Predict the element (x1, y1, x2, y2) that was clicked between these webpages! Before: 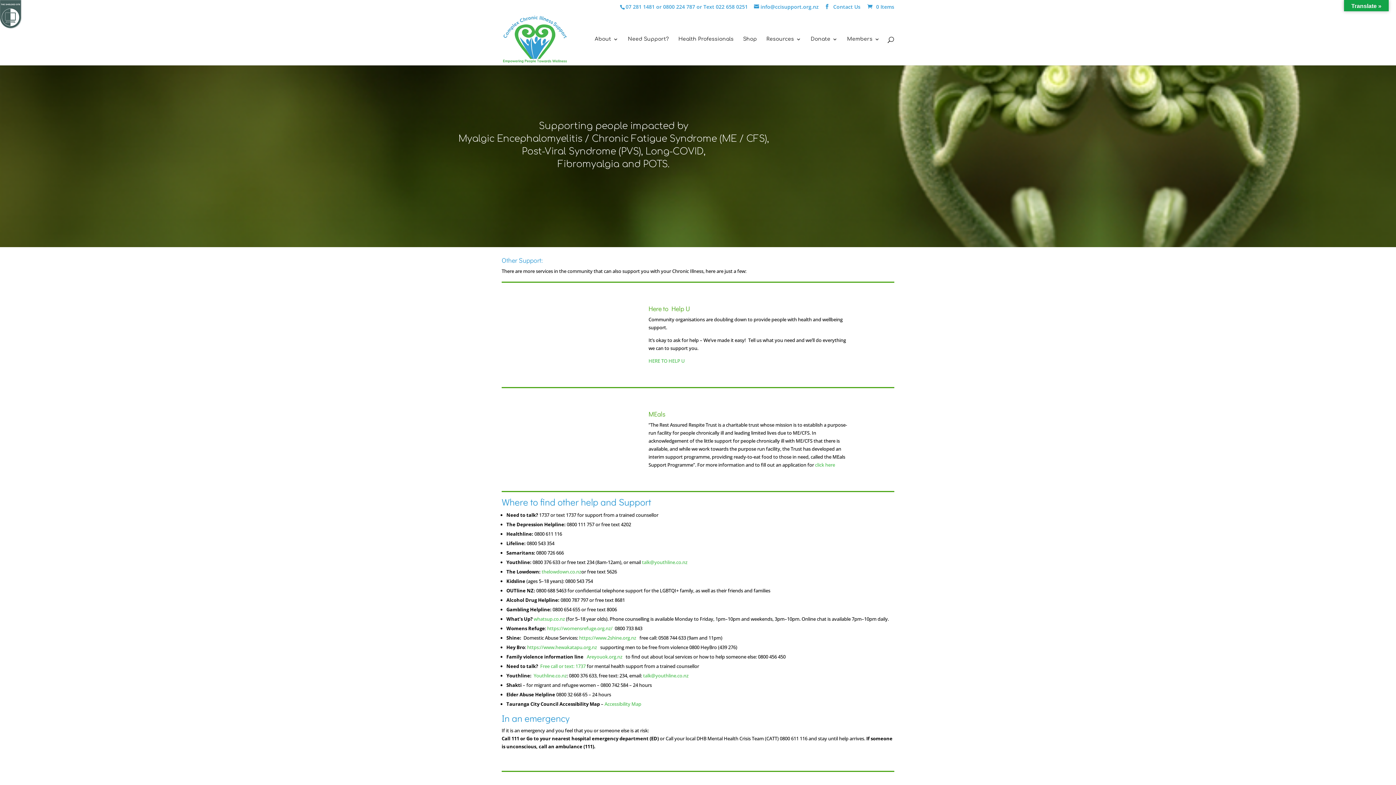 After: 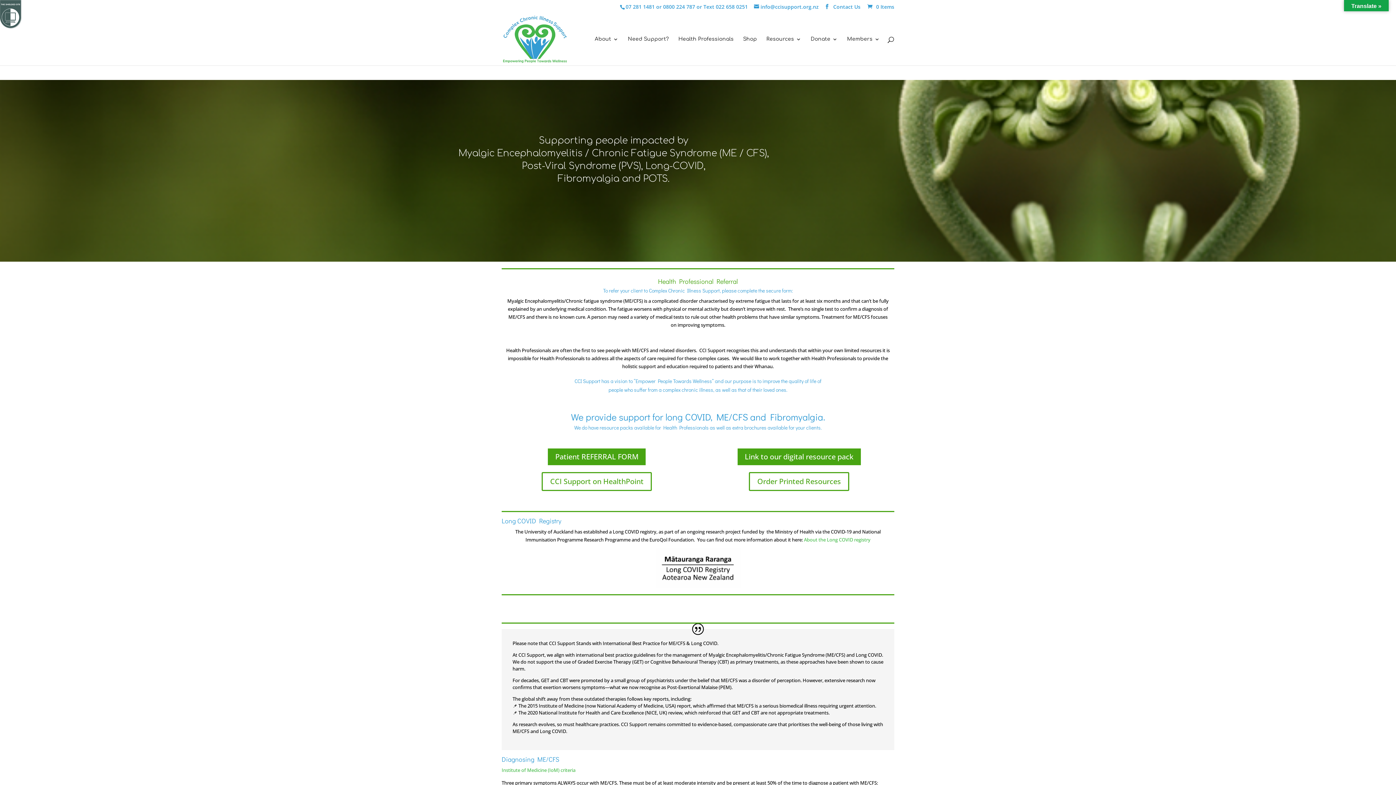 Action: label: Health Professionals bbox: (678, 36, 733, 65)